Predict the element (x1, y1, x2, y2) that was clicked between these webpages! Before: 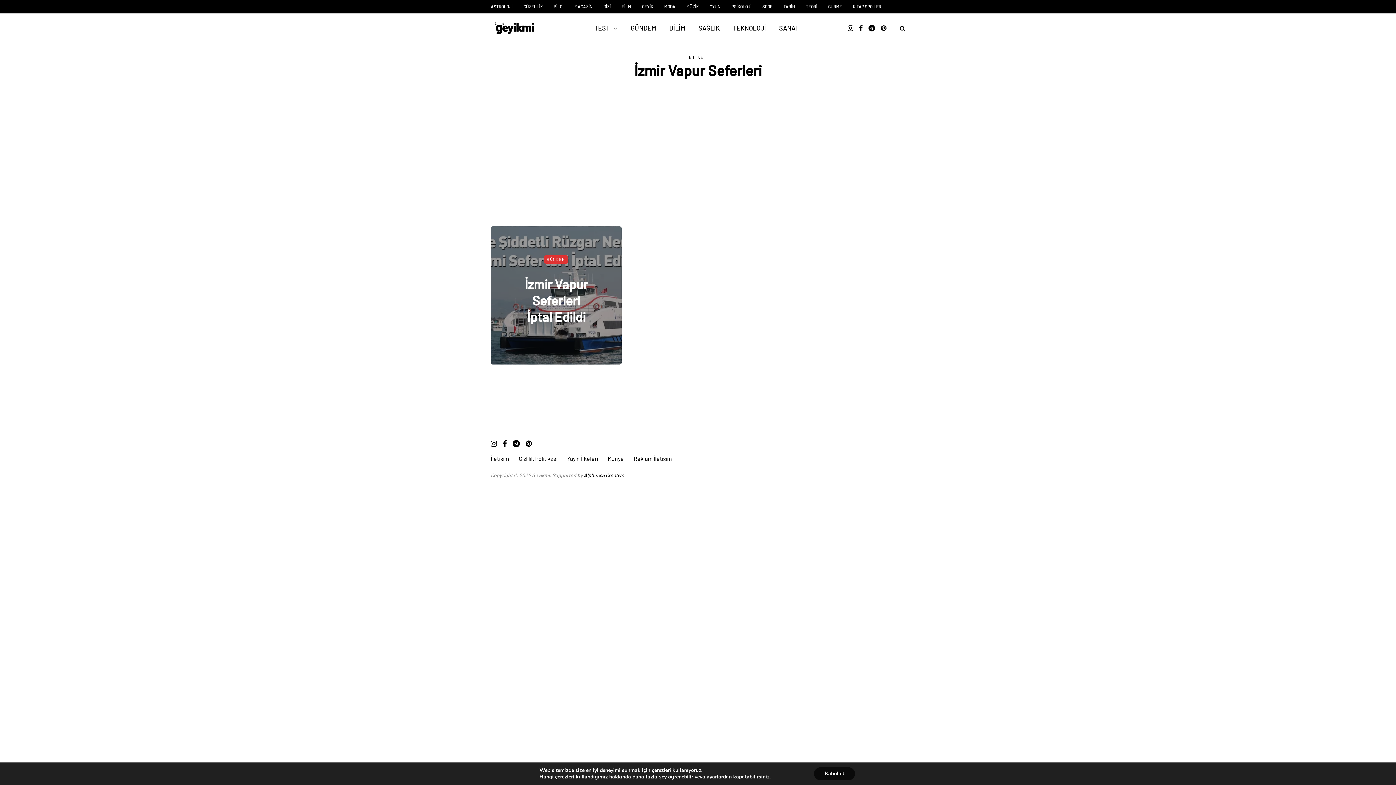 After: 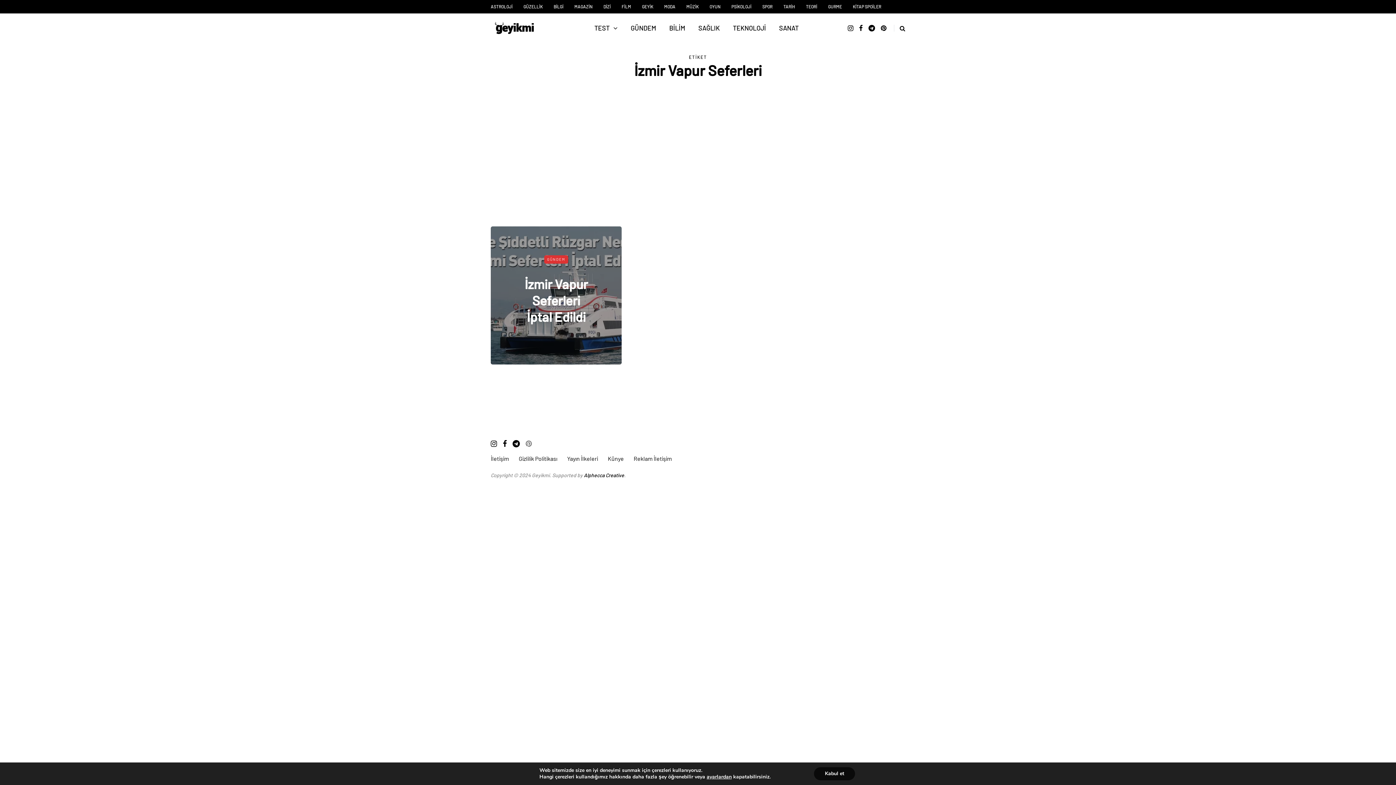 Action: bbox: (525, 437, 532, 450)